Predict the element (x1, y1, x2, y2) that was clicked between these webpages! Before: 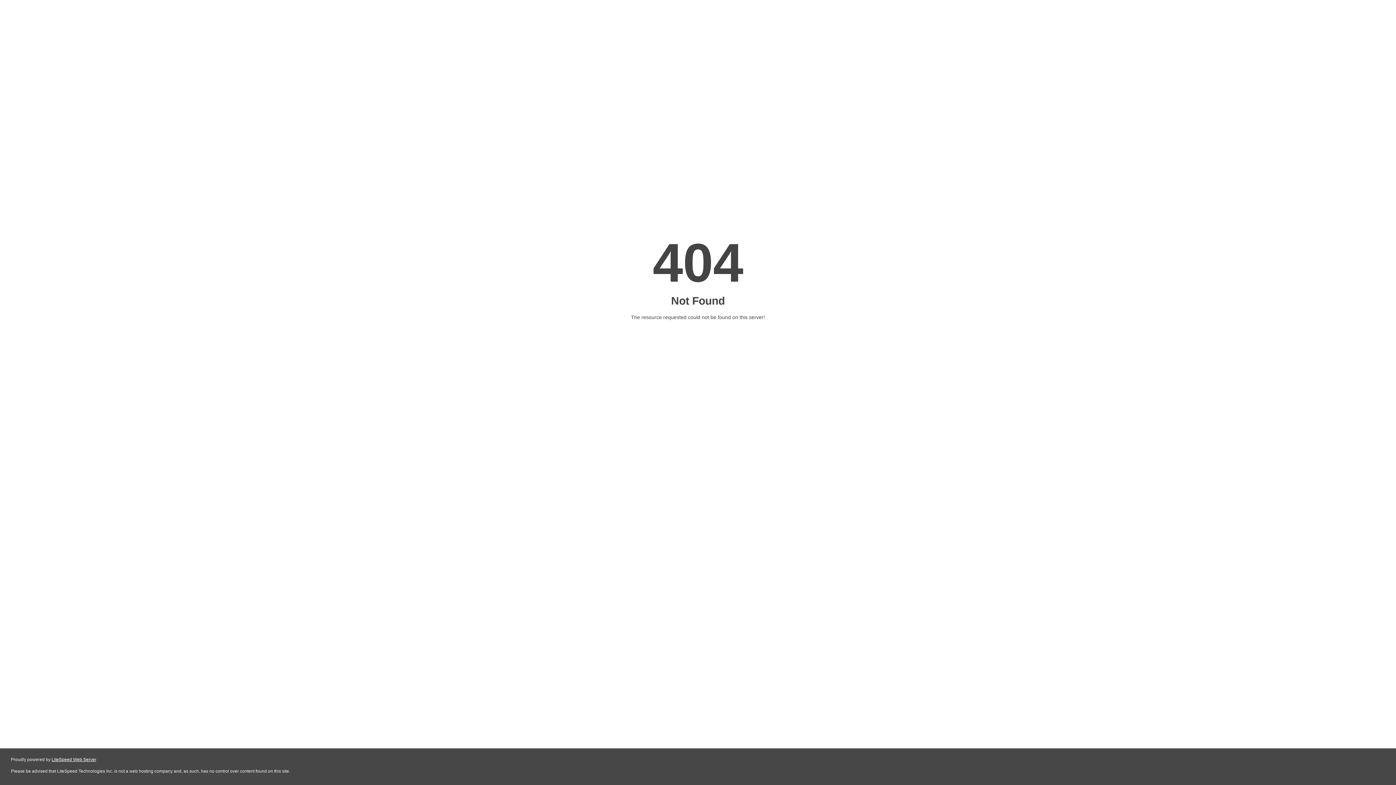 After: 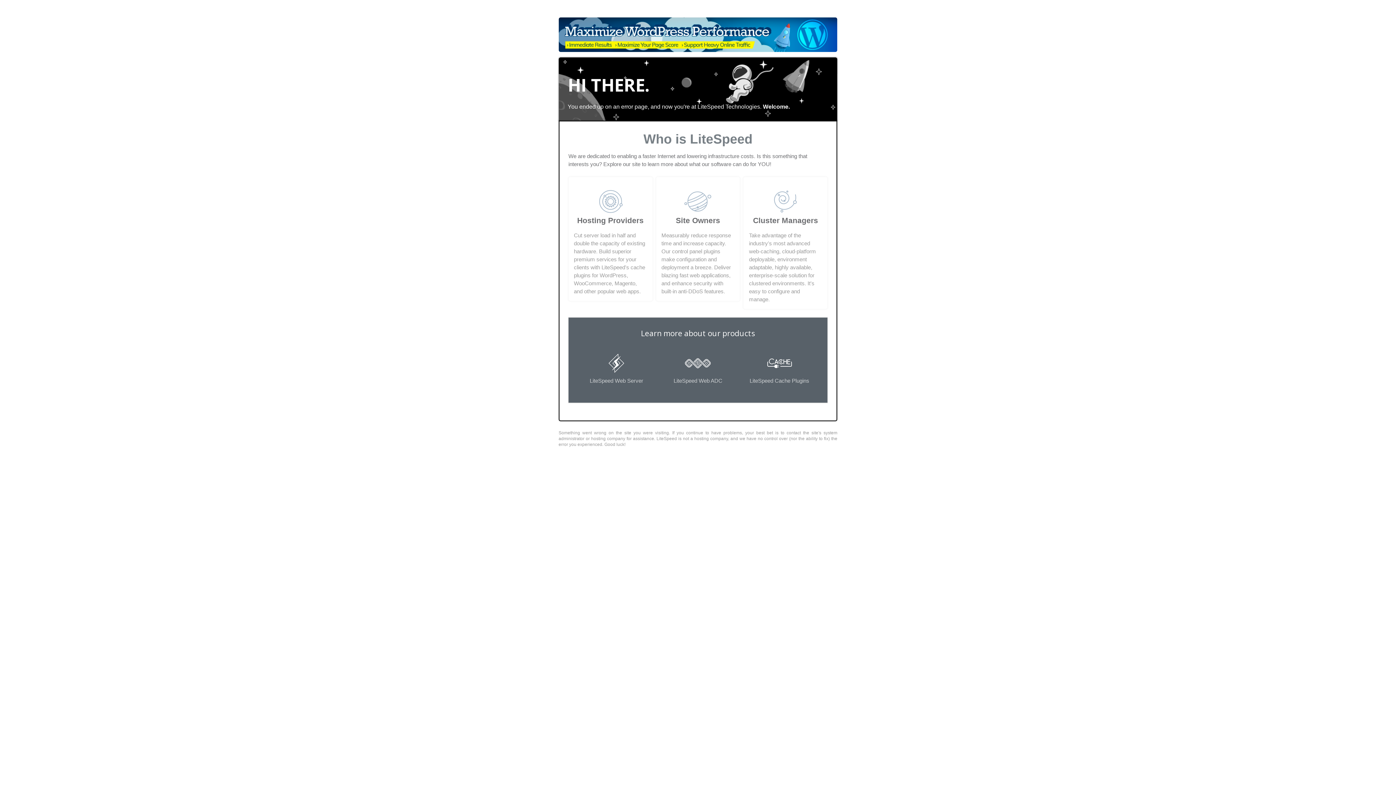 Action: bbox: (51, 757, 96, 762) label: LiteSpeed Web Server